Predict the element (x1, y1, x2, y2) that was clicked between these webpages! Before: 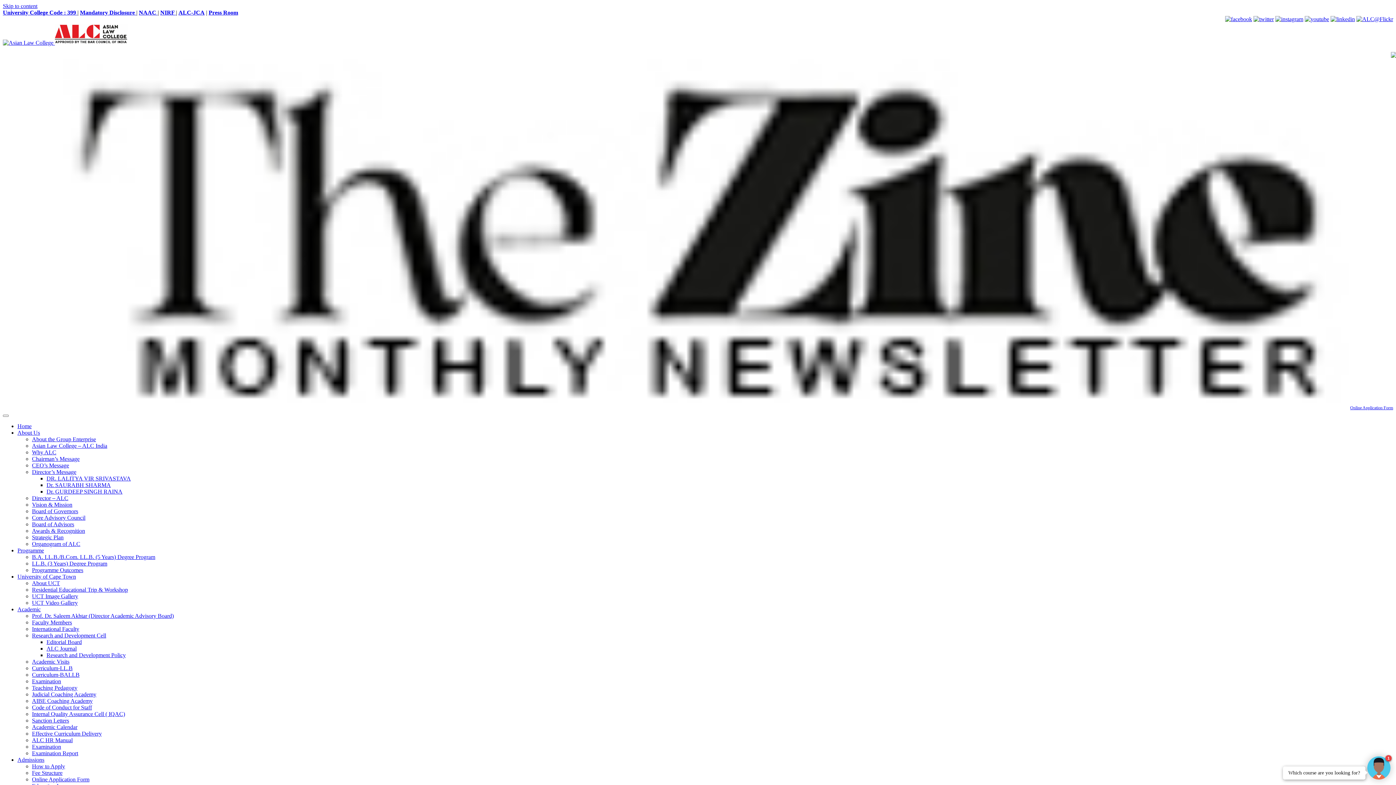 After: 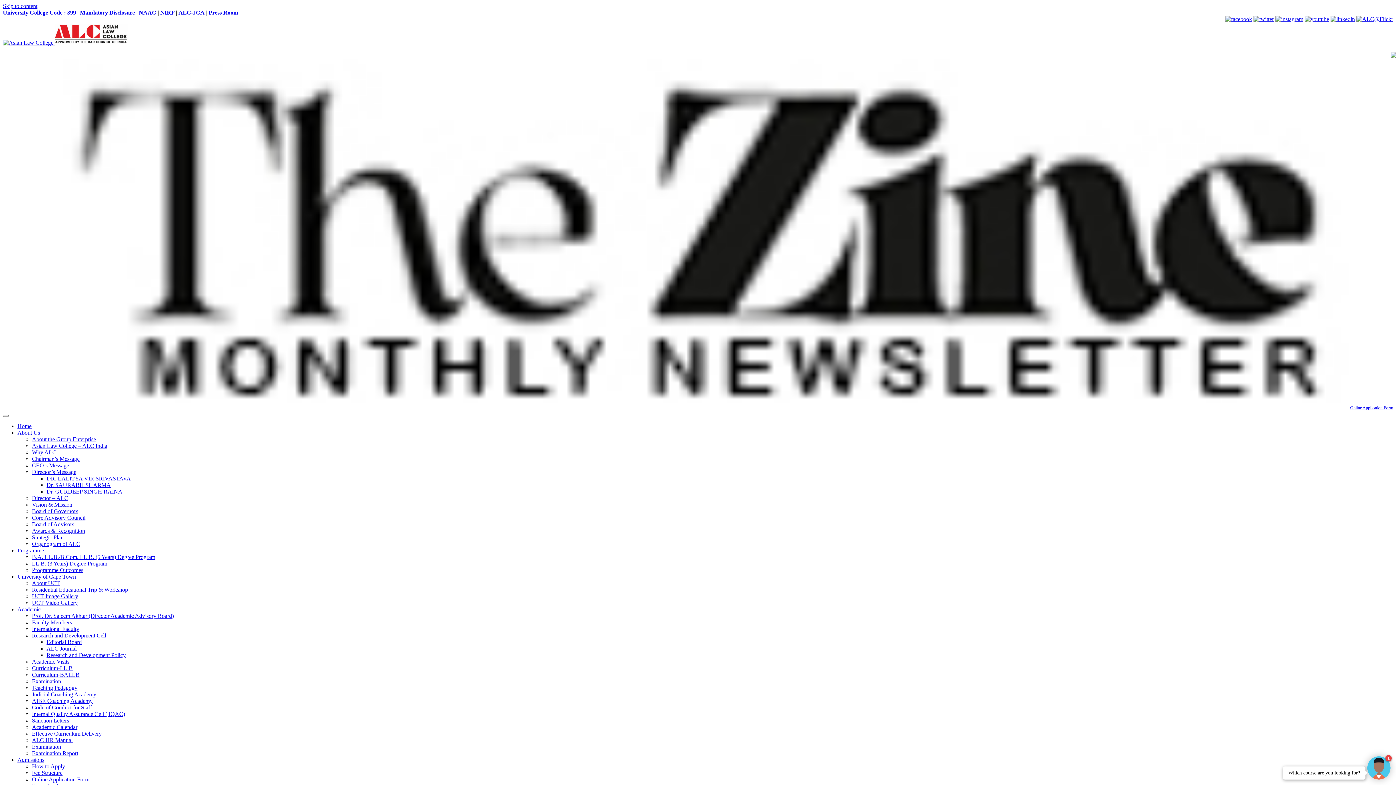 Action: label: Research and Development Cell bbox: (32, 632, 106, 639)